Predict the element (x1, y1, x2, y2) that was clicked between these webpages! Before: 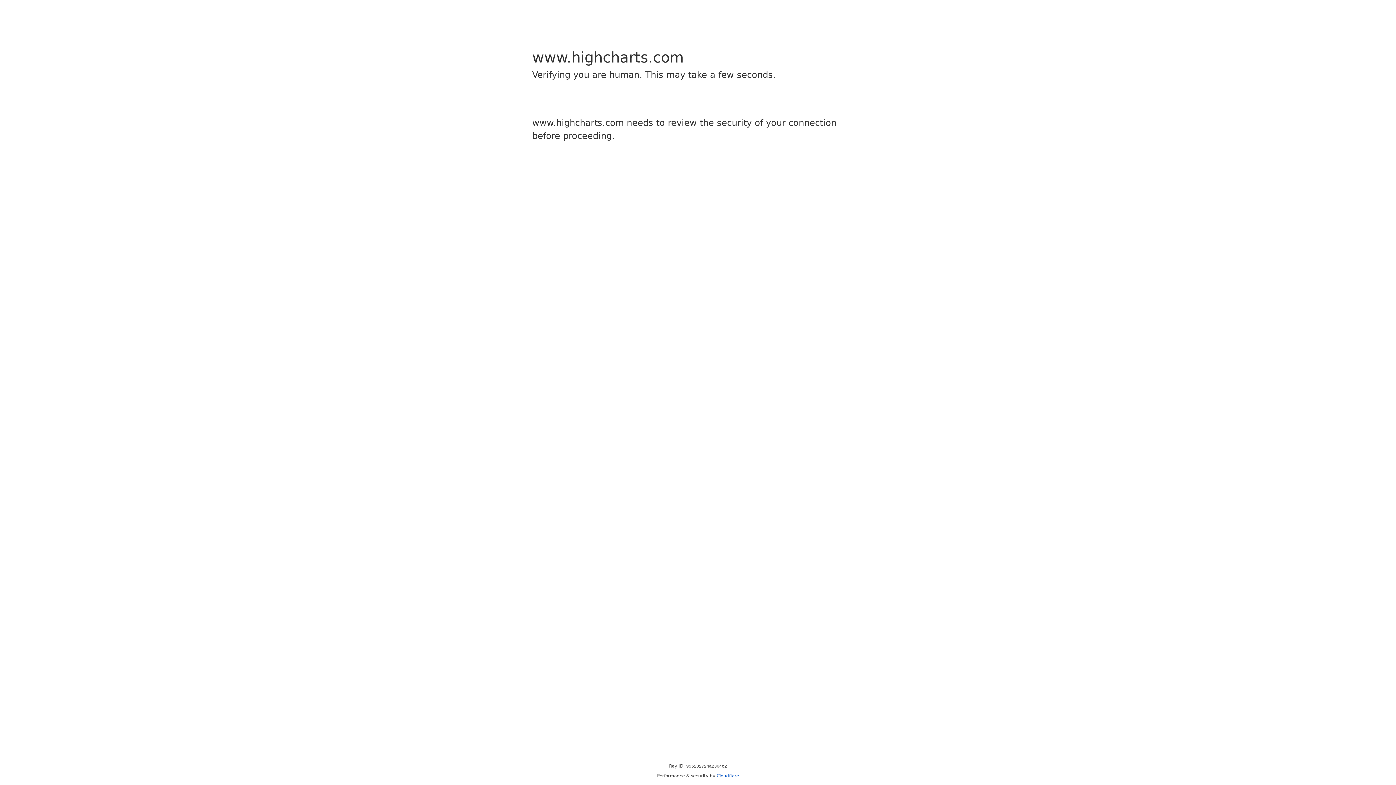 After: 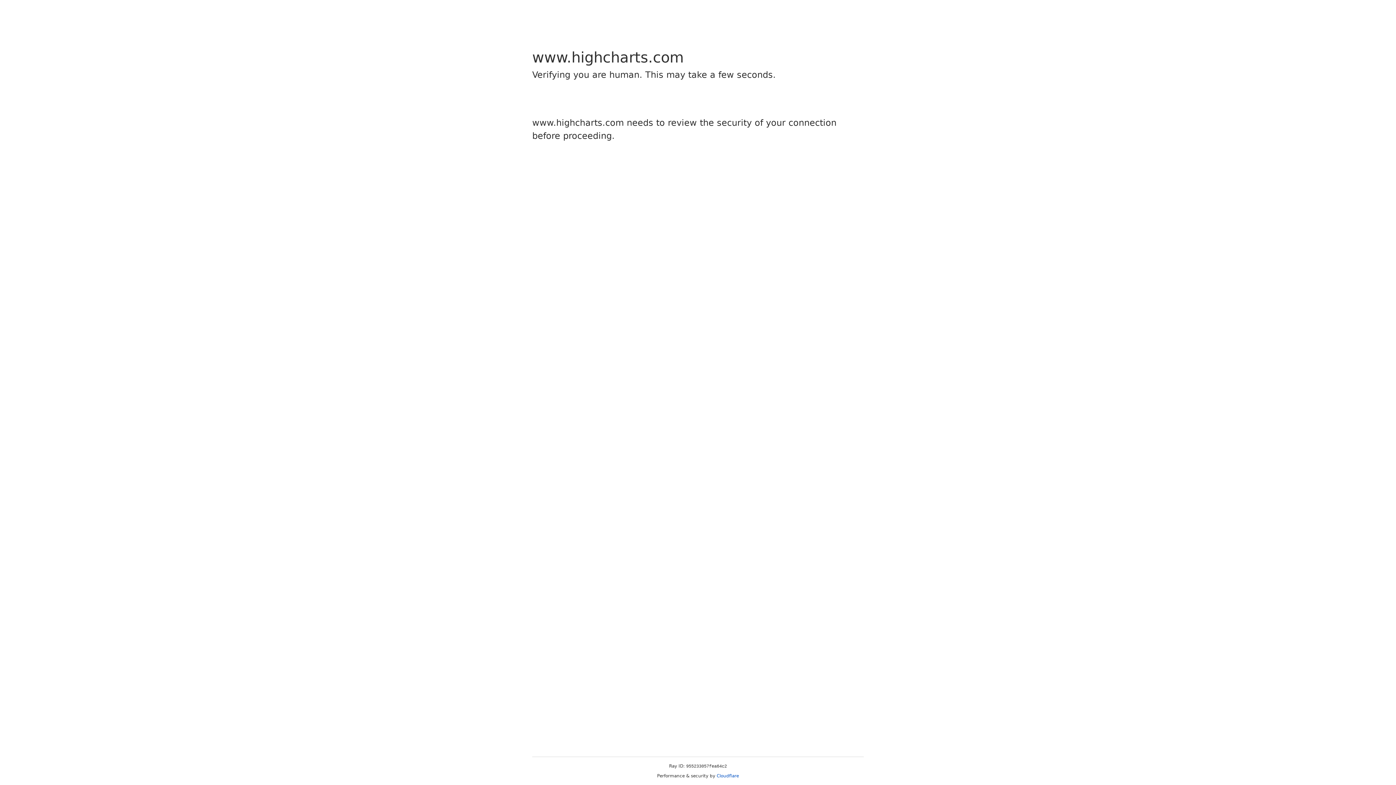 Action: label: Cloudflare bbox: (716, 773, 739, 778)